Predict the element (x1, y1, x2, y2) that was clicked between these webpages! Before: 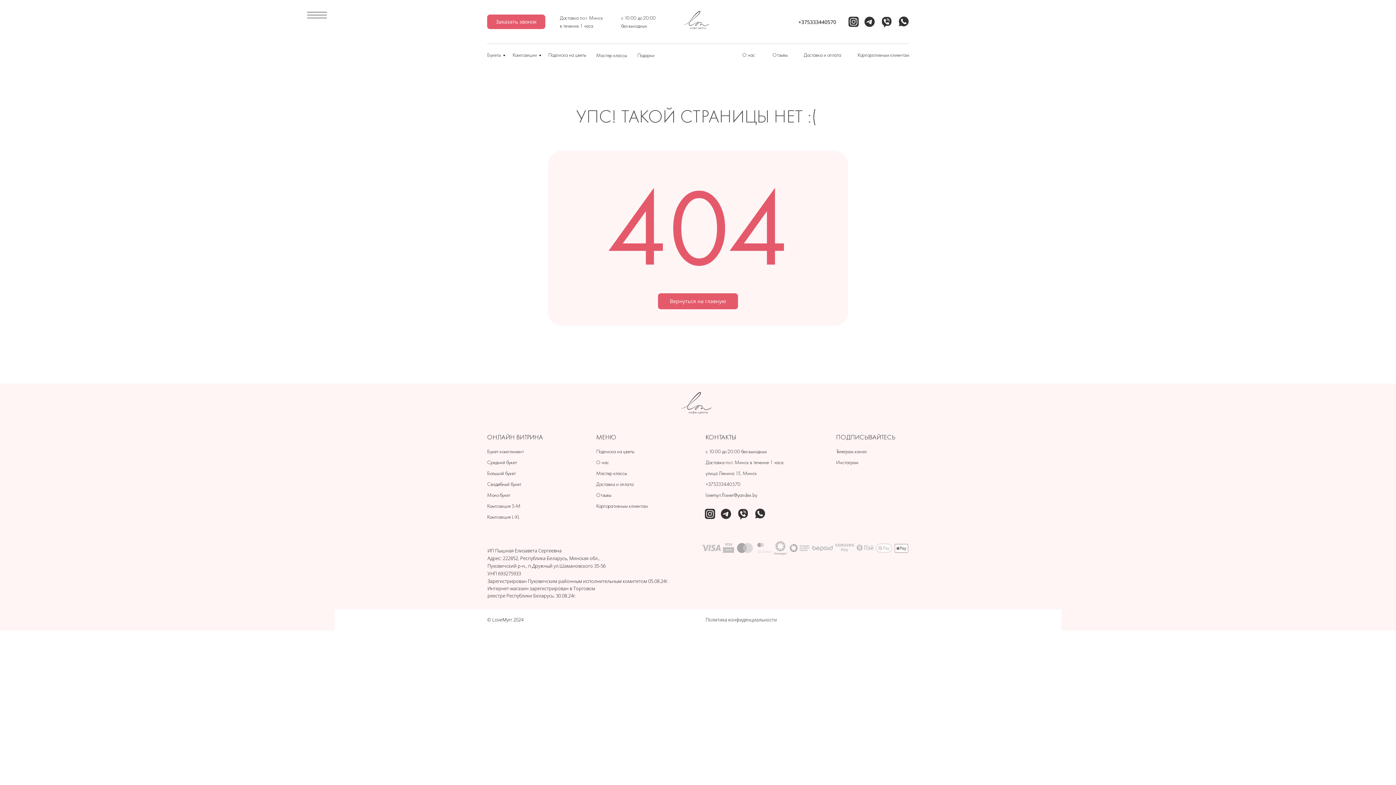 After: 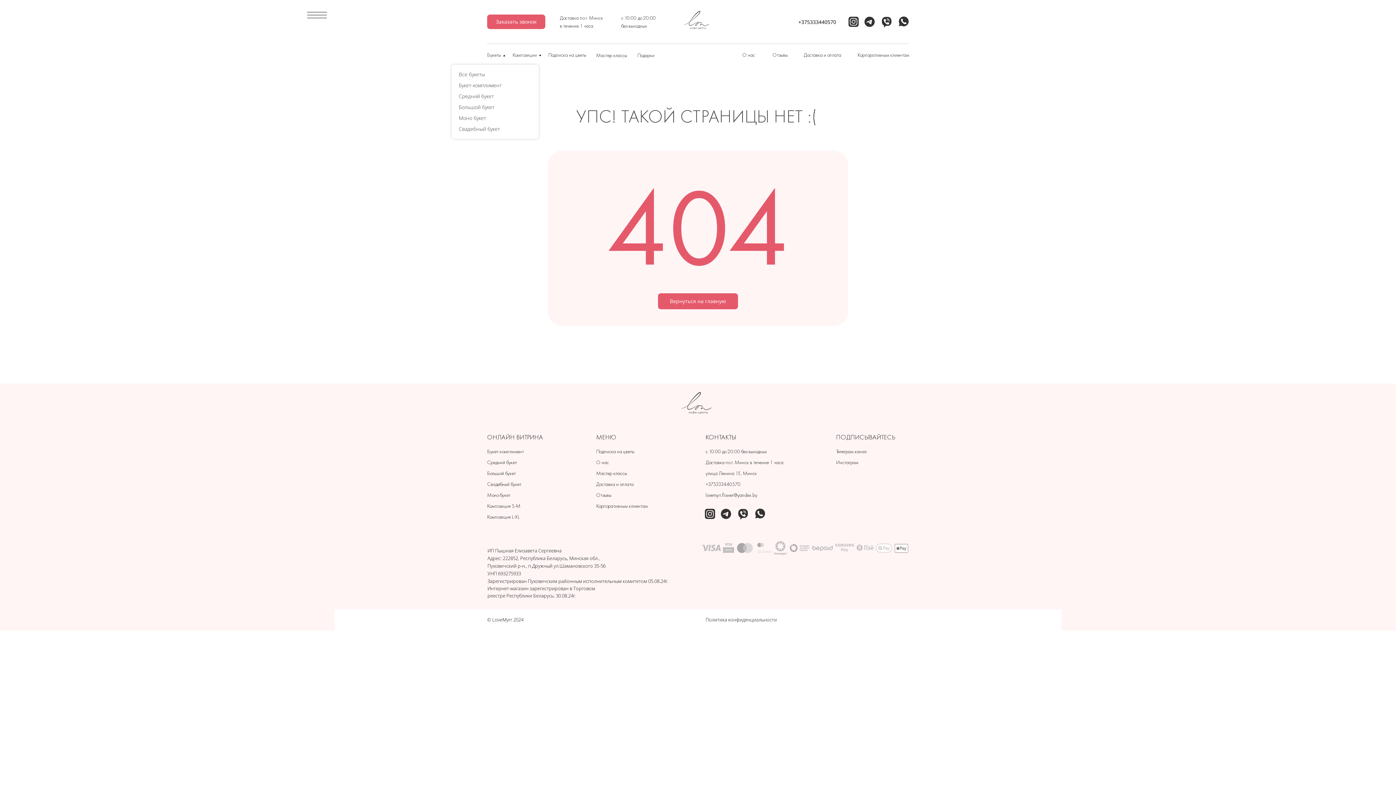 Action: label: Букеты bbox: (487, 51, 503, 58)